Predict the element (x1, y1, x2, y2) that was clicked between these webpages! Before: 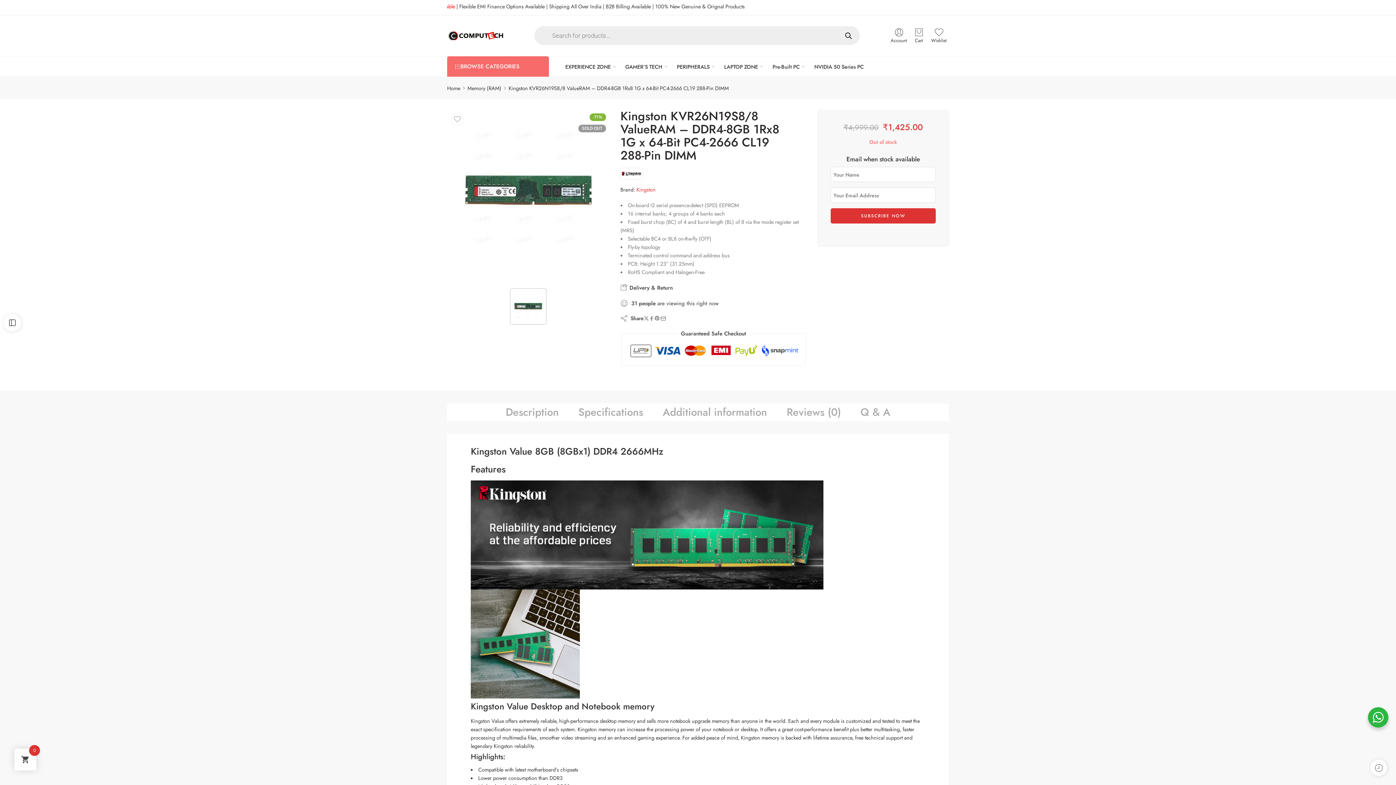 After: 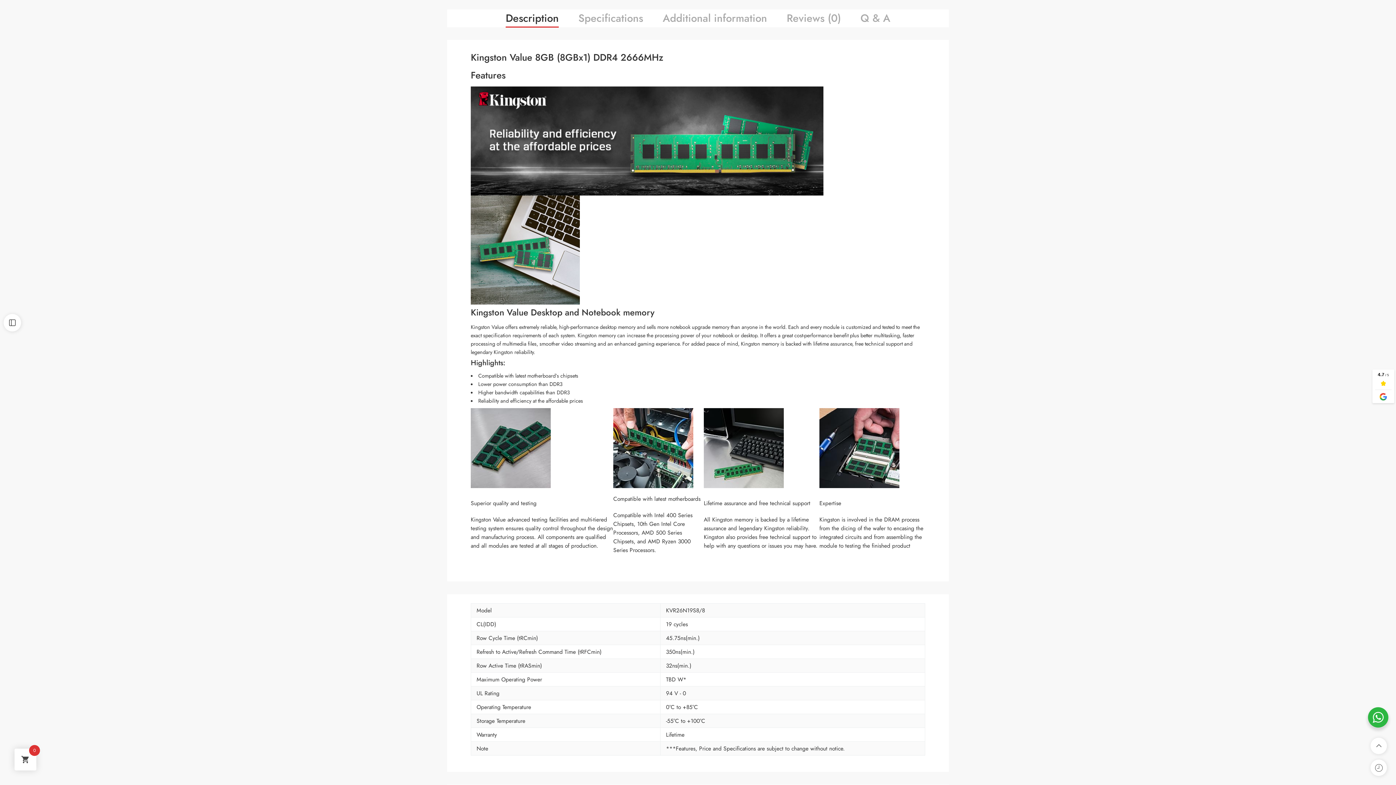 Action: bbox: (505, 374, 558, 391) label: Description